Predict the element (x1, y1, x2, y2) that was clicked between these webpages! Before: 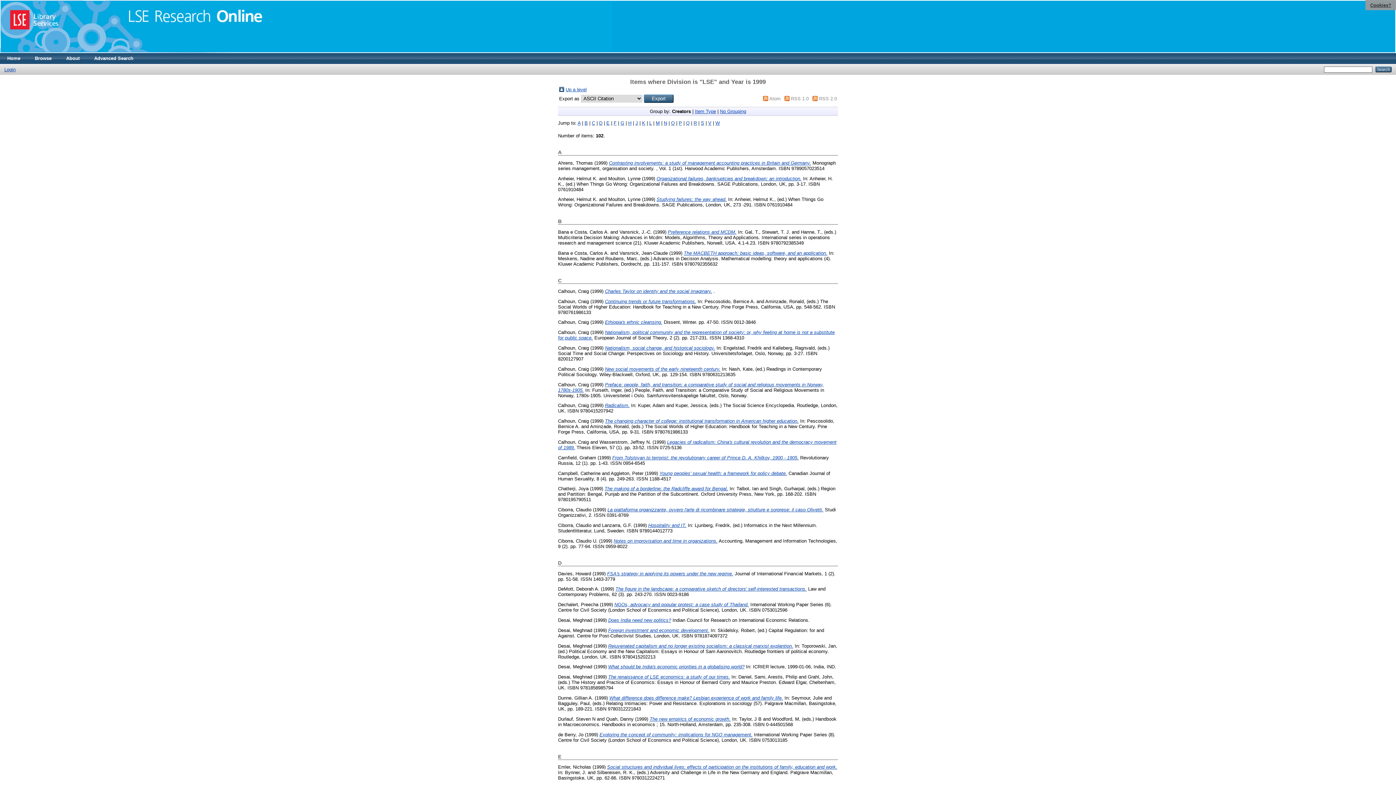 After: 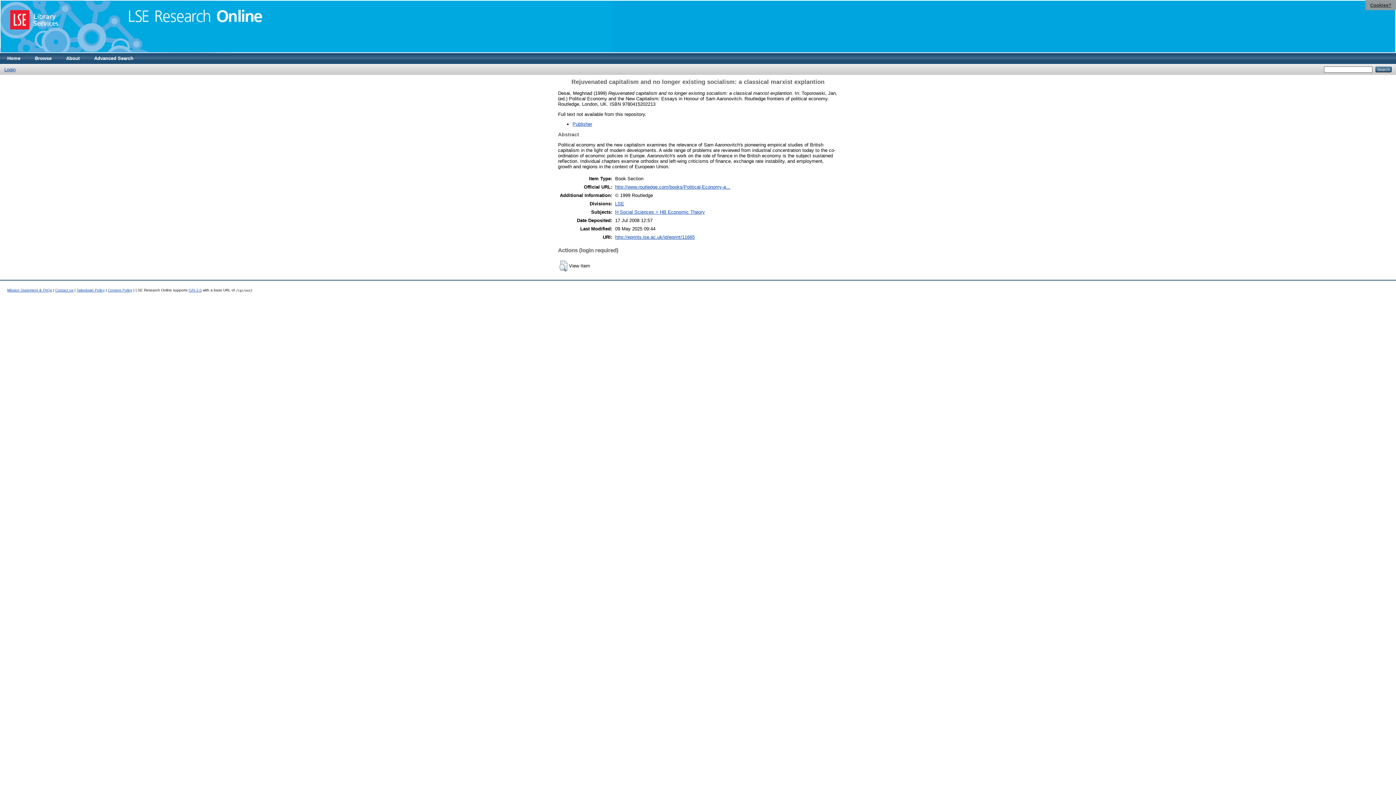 Action: bbox: (608, 643, 793, 648) label: Rejuvenated capitalism and no longer existing socialism: a classical marxist explantion.